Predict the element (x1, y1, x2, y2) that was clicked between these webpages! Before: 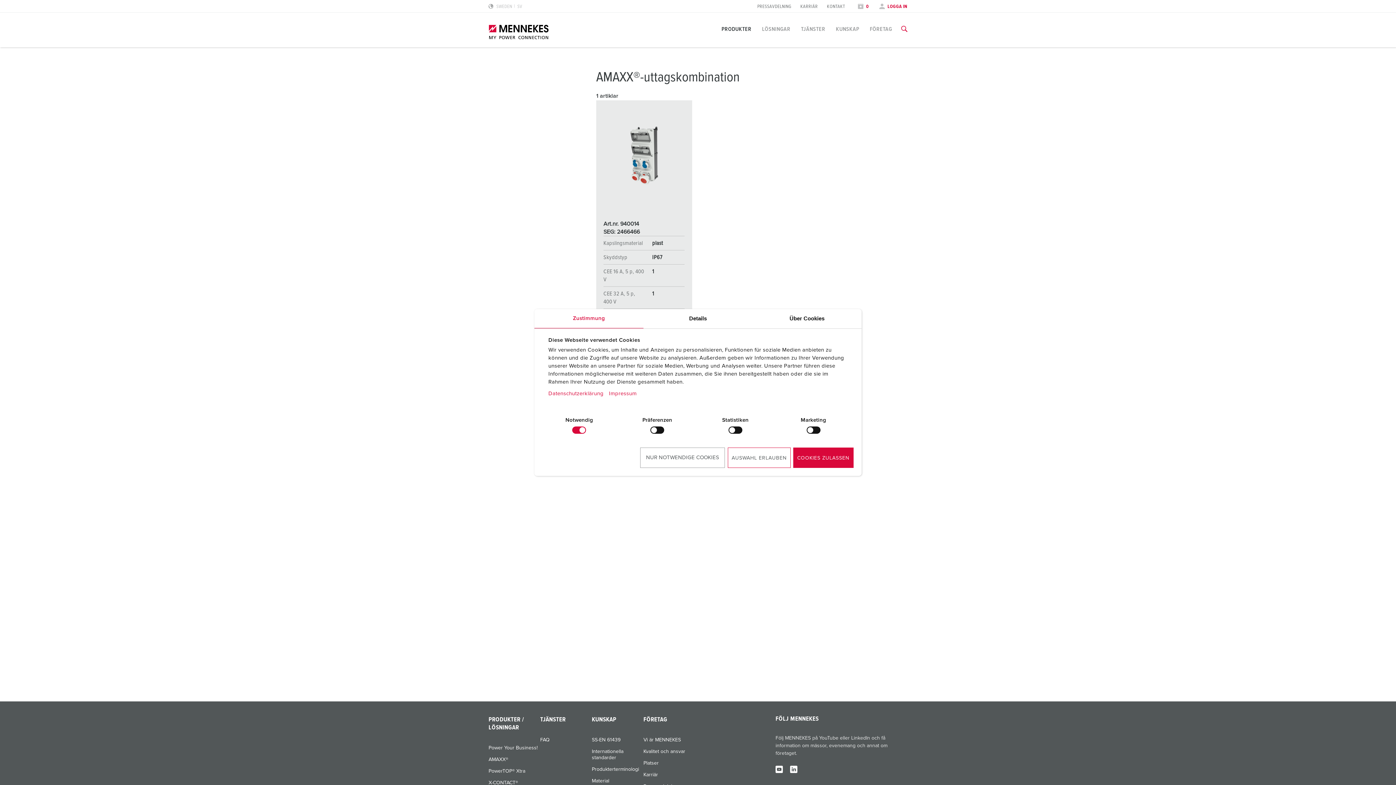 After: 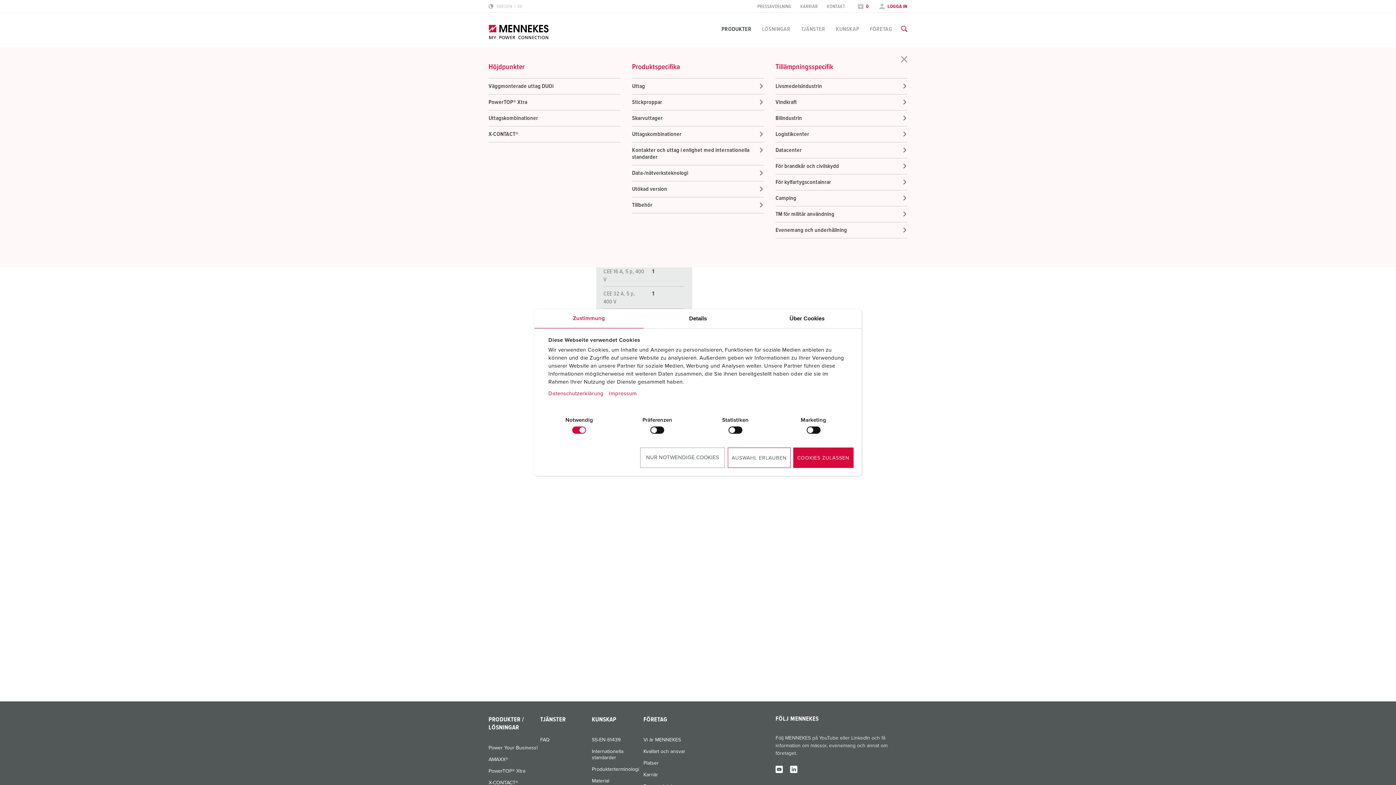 Action: label: PRODUKTER bbox: (721, 26, 751, 32)